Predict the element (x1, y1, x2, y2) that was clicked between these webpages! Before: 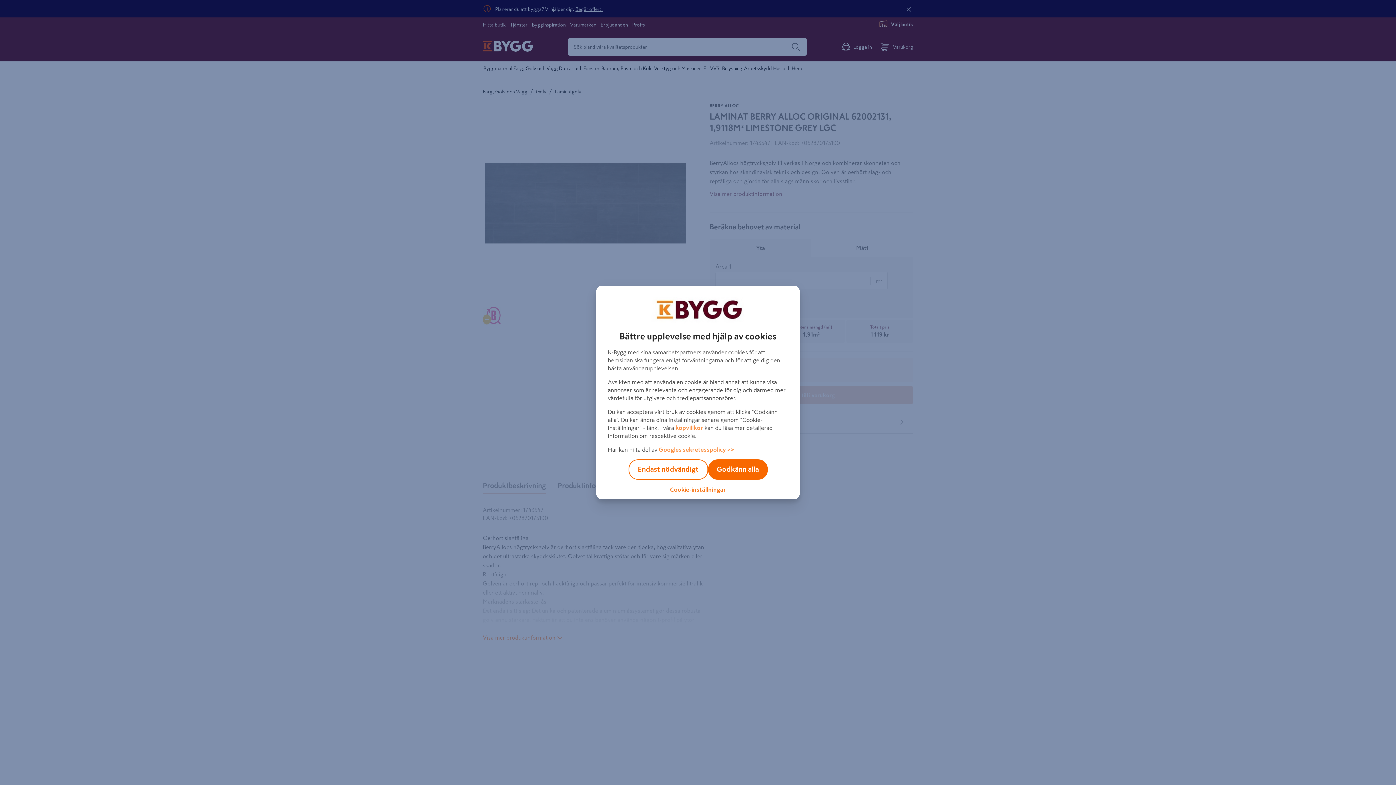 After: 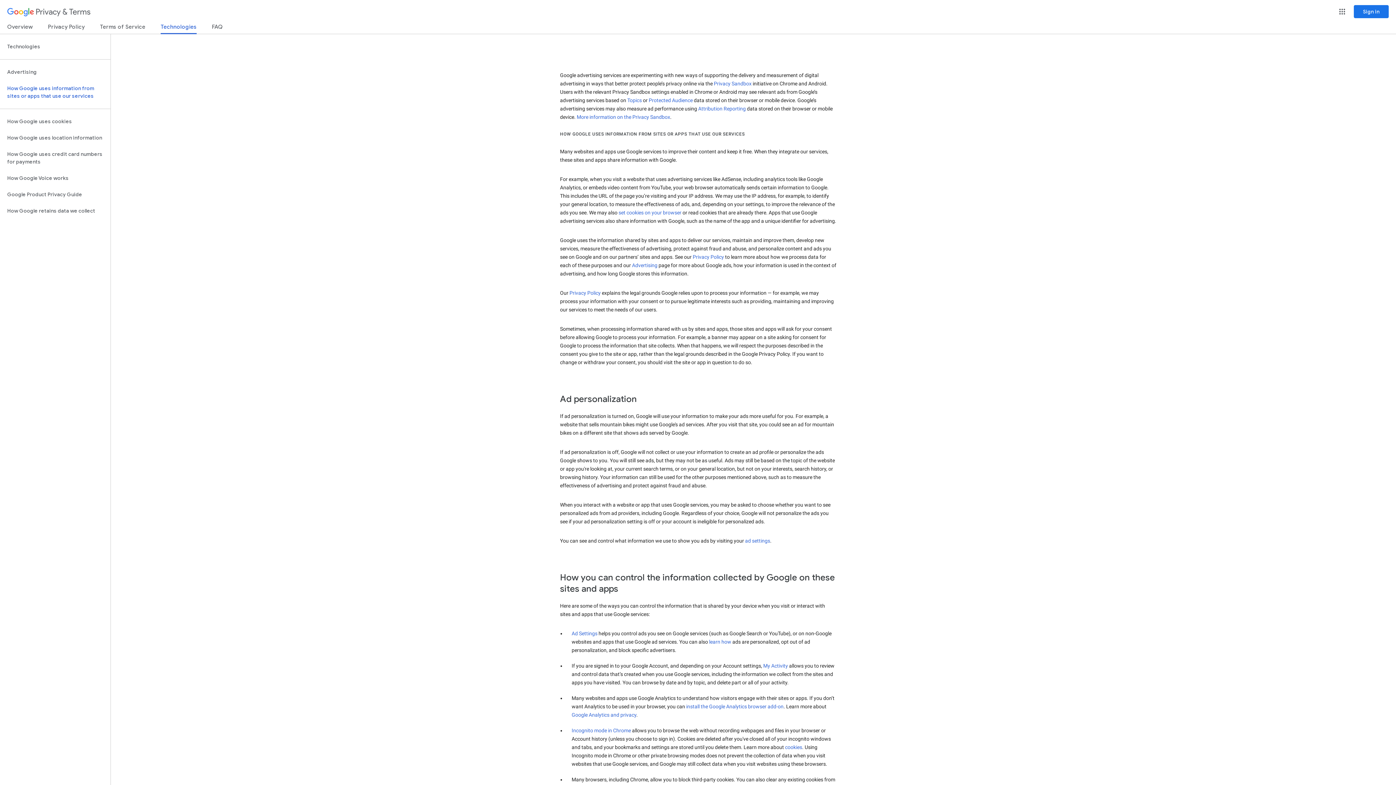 Action: label: Googles sekretesspolicy >> bbox: (658, 446, 734, 452)